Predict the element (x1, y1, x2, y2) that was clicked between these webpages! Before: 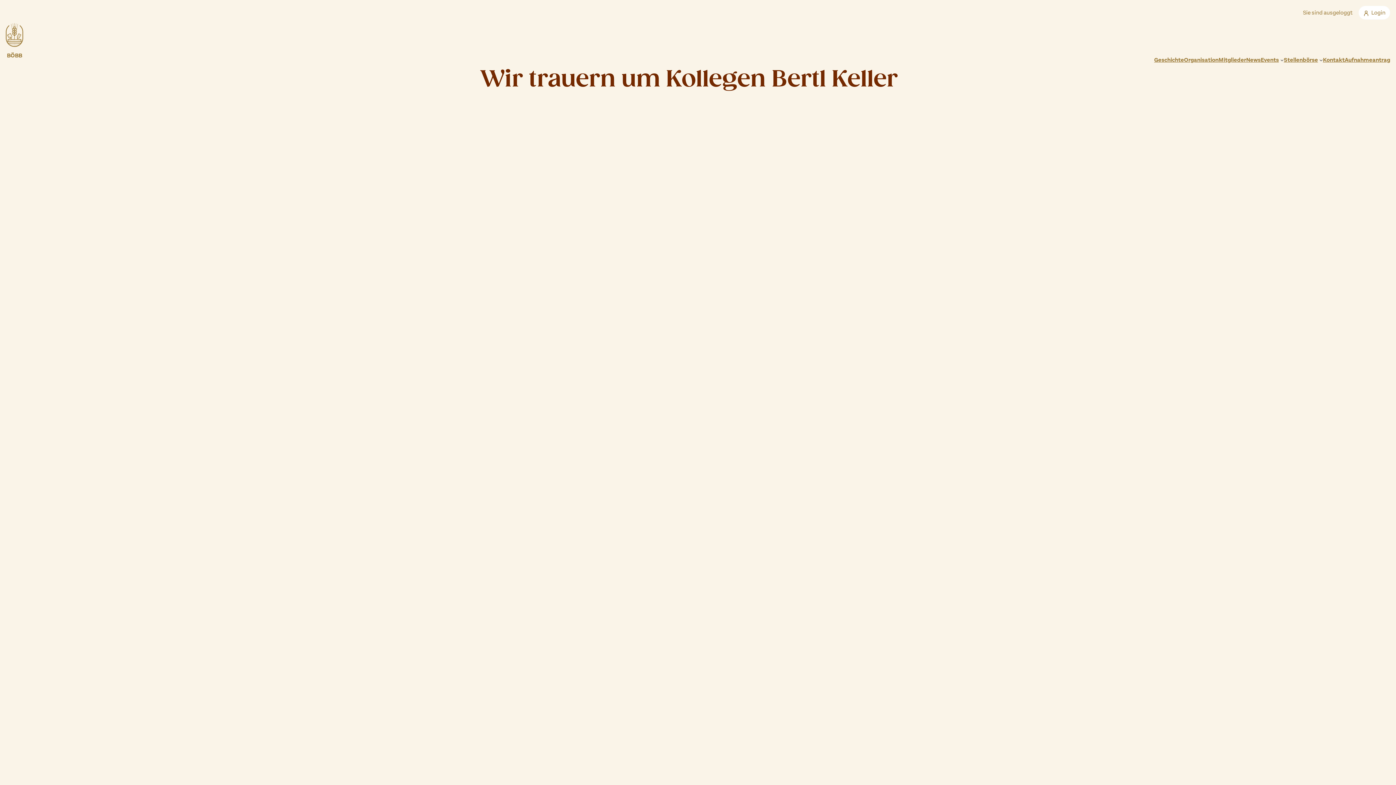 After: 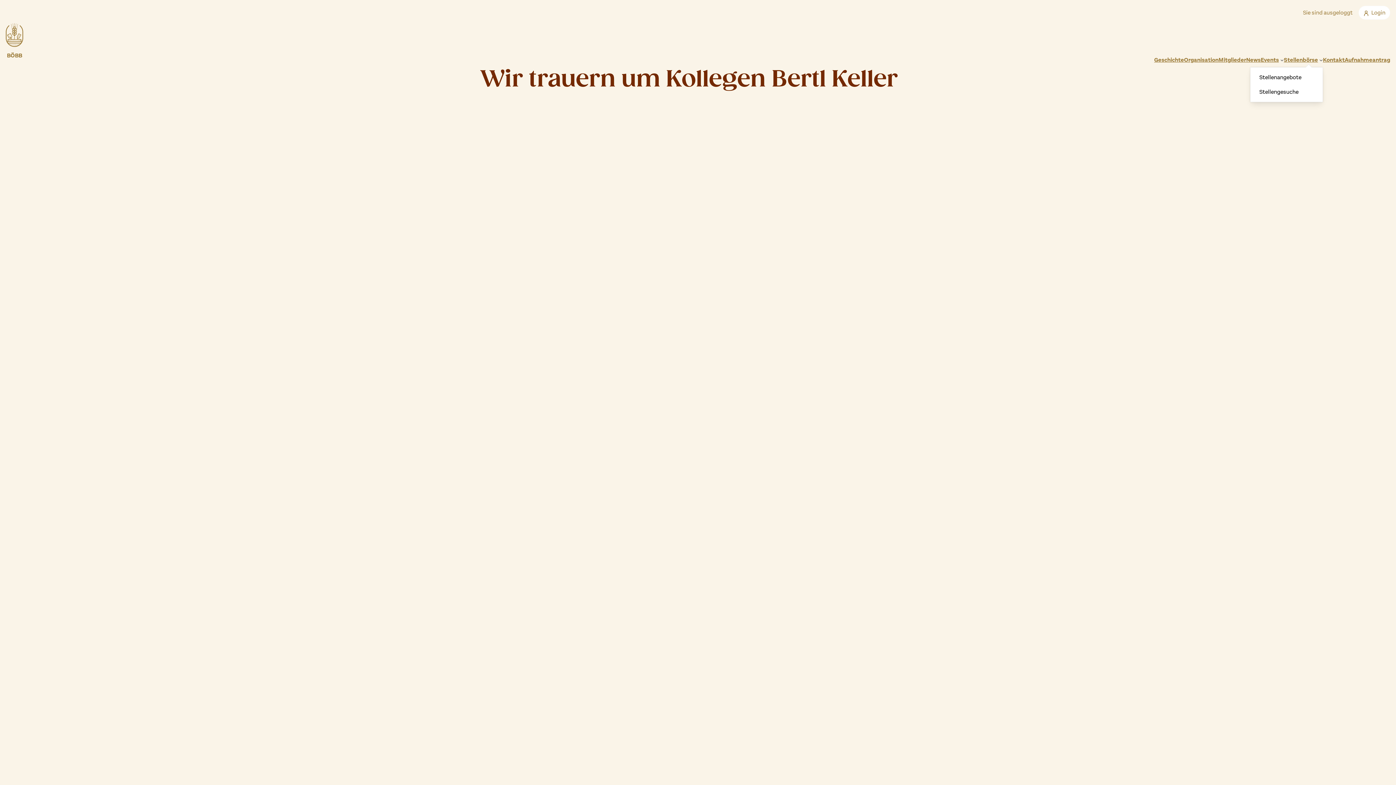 Action: bbox: (1319, 58, 1323, 61) label: Untermenü von Stellenbörse